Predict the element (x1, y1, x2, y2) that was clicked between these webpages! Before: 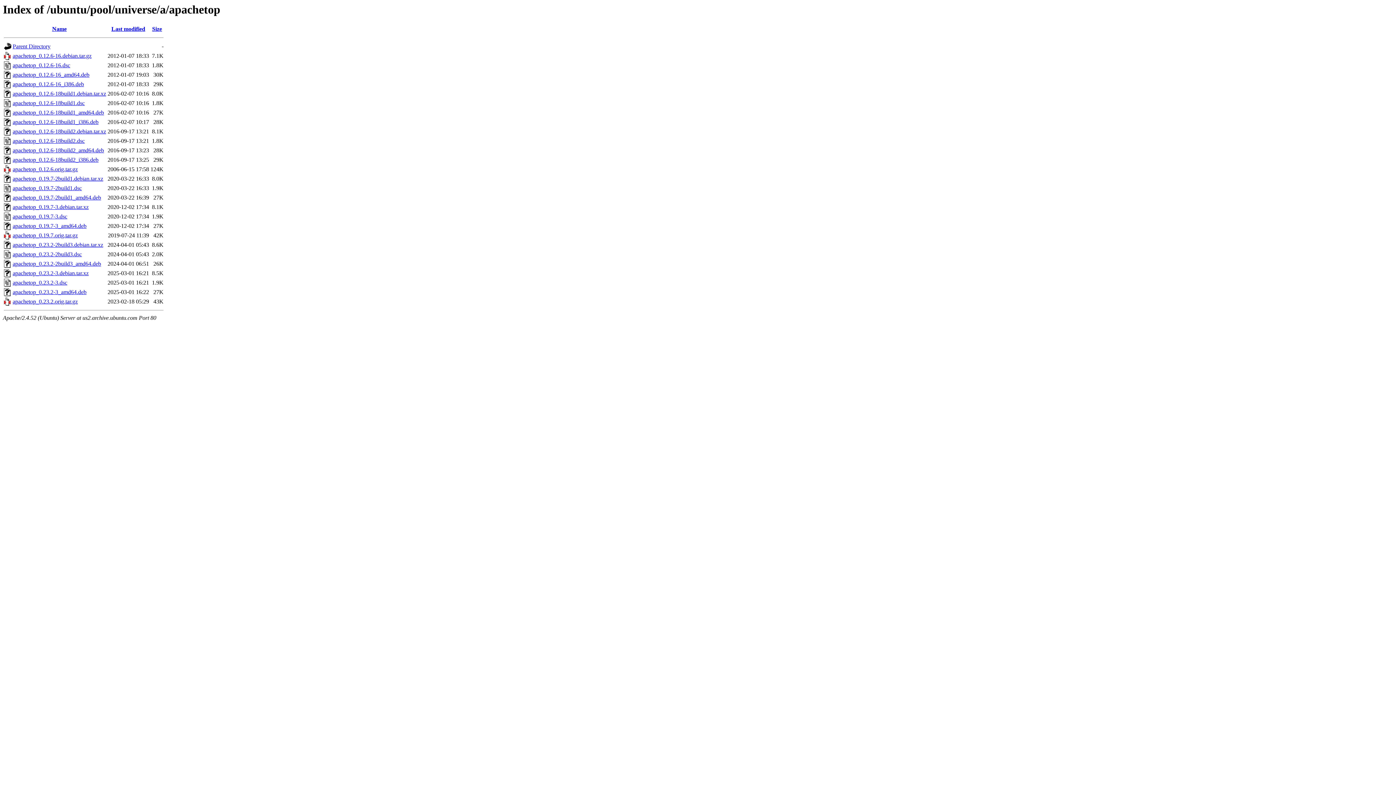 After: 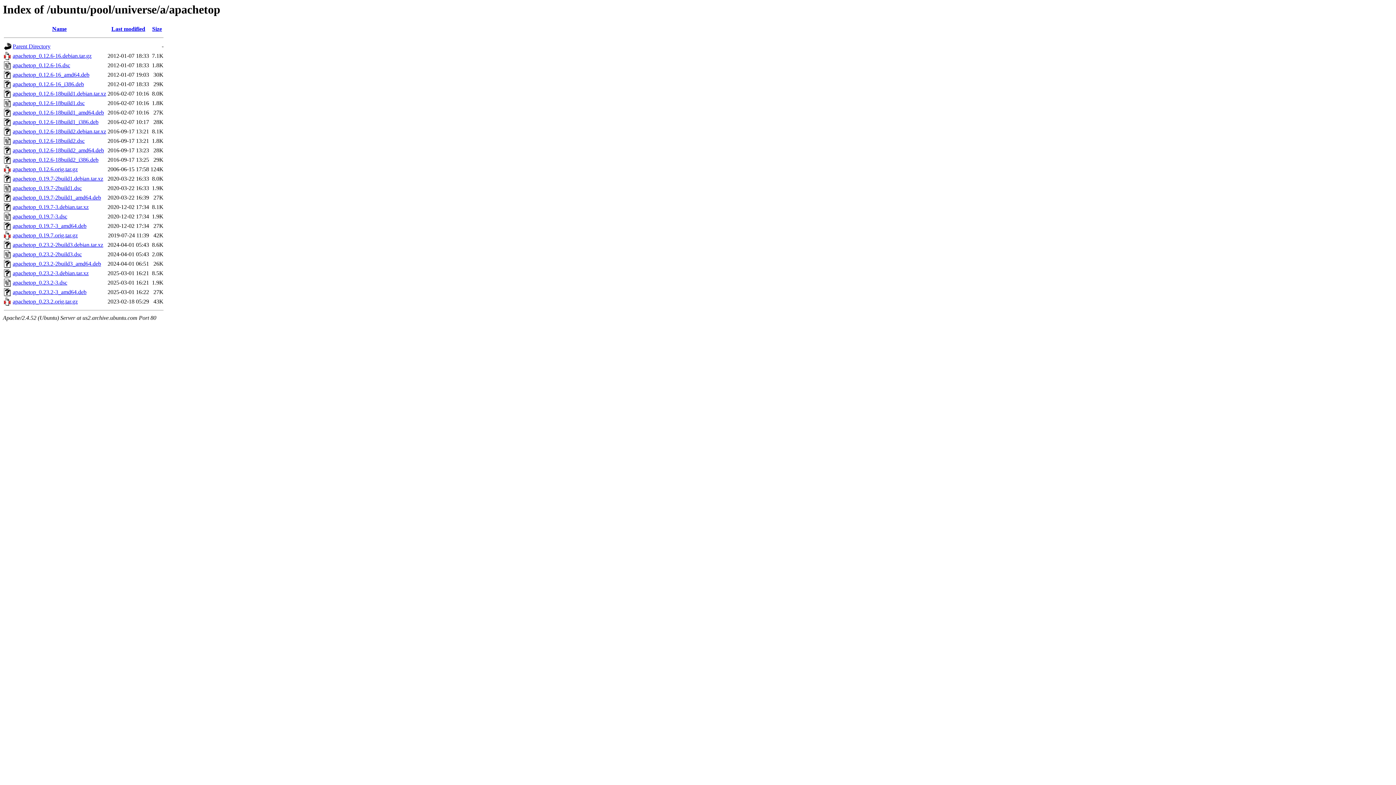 Action: label: apachetop_0.23.2-2build3_amd64.deb bbox: (12, 260, 101, 267)